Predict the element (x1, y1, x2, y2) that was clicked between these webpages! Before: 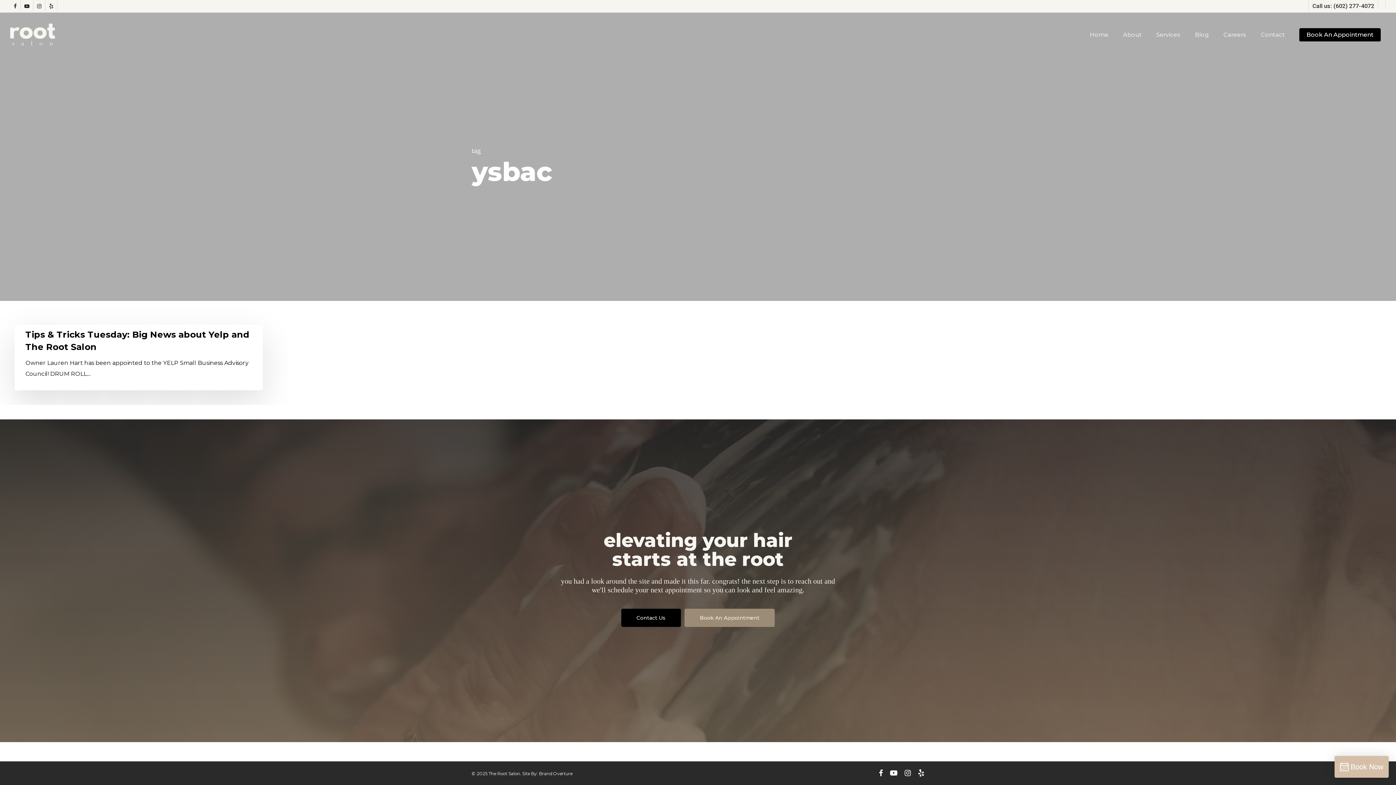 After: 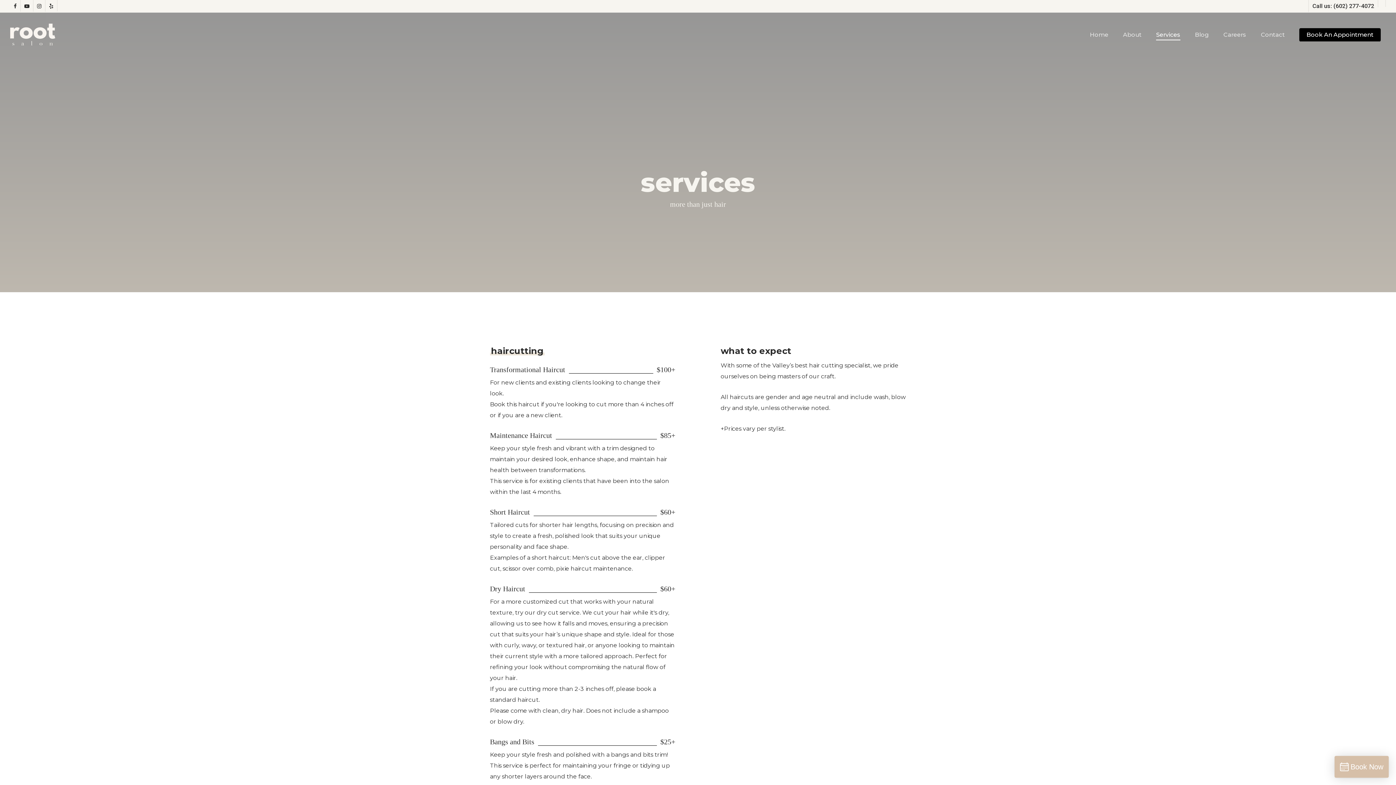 Action: label: Services bbox: (1156, 31, 1180, 37)